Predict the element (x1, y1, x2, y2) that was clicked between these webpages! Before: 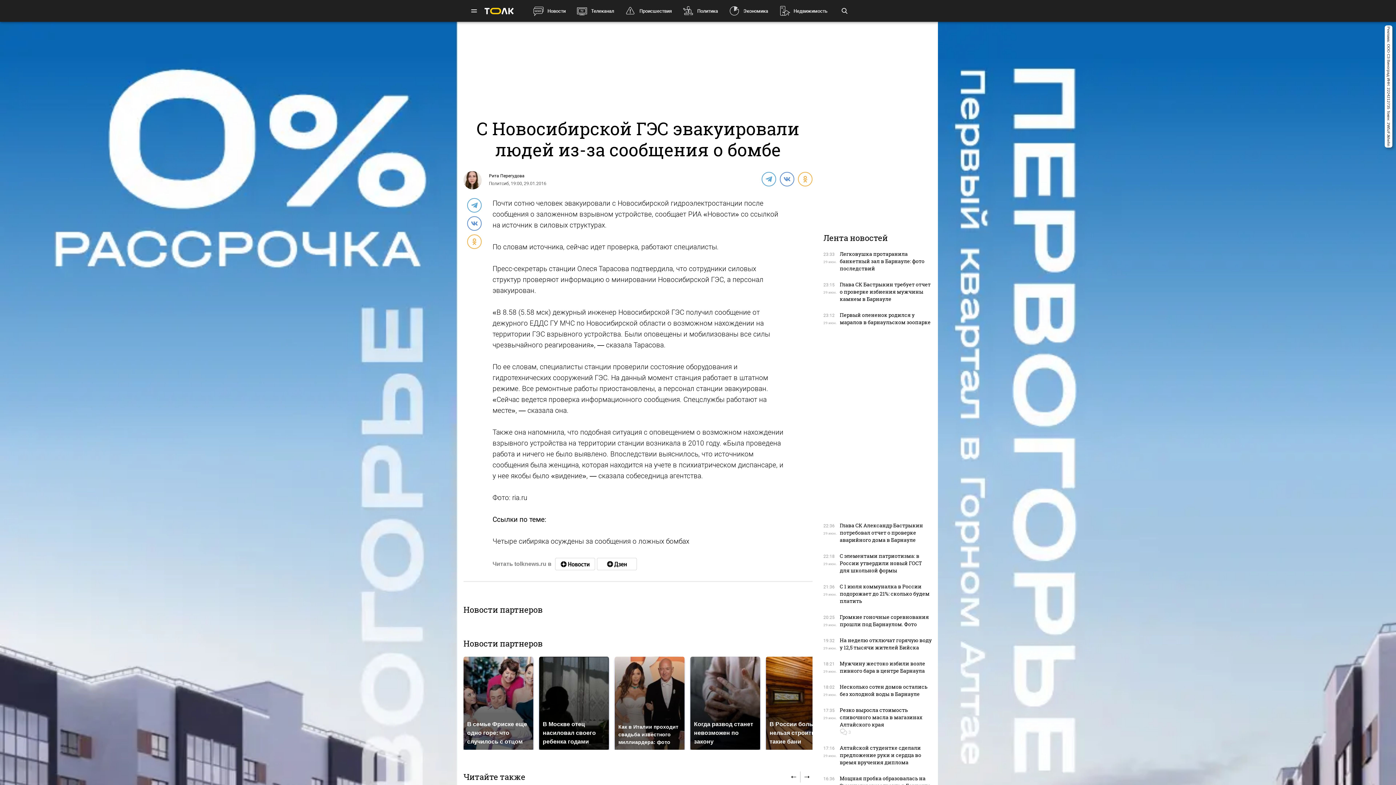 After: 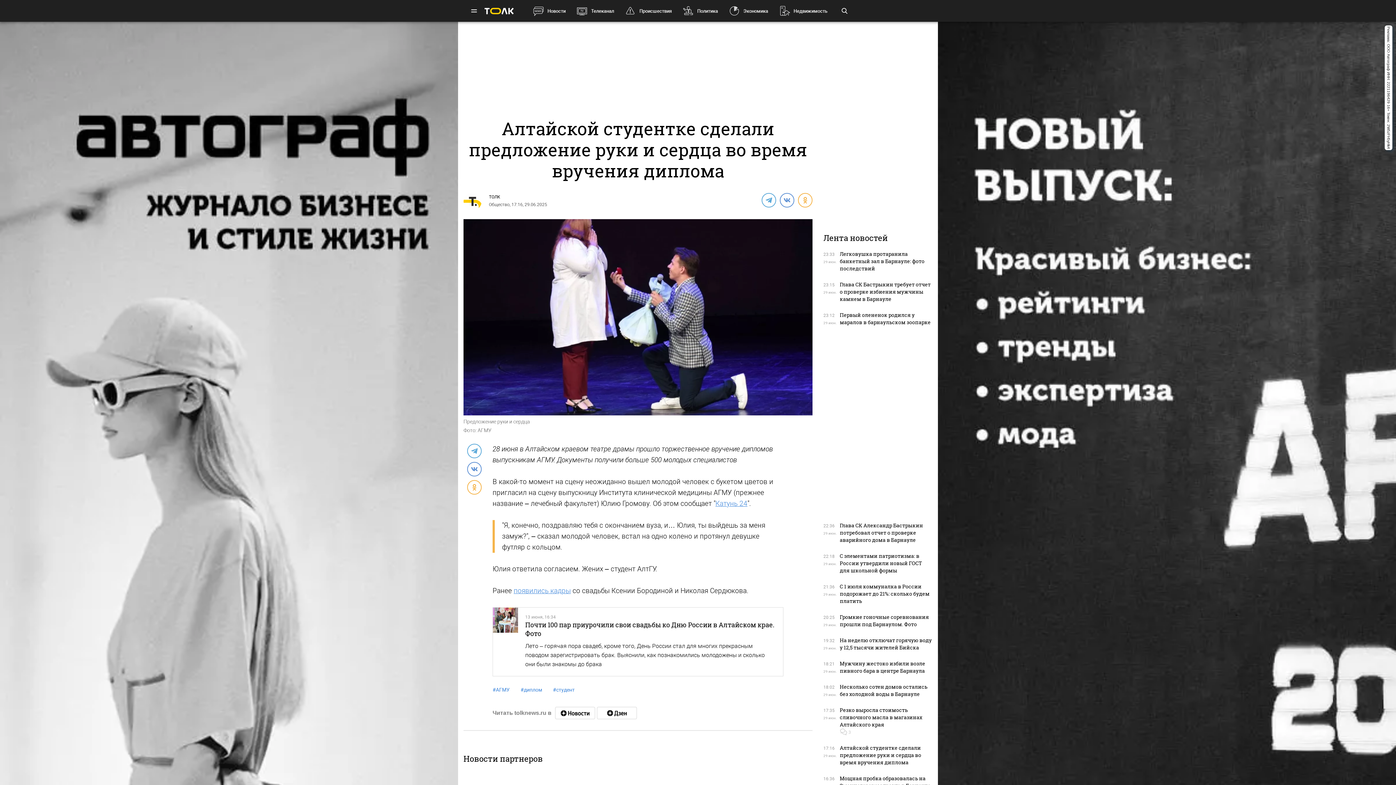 Action: label: Алтайской студентке сделали предложение руки и сердца во время вручения диплома bbox: (840, 744, 921, 766)